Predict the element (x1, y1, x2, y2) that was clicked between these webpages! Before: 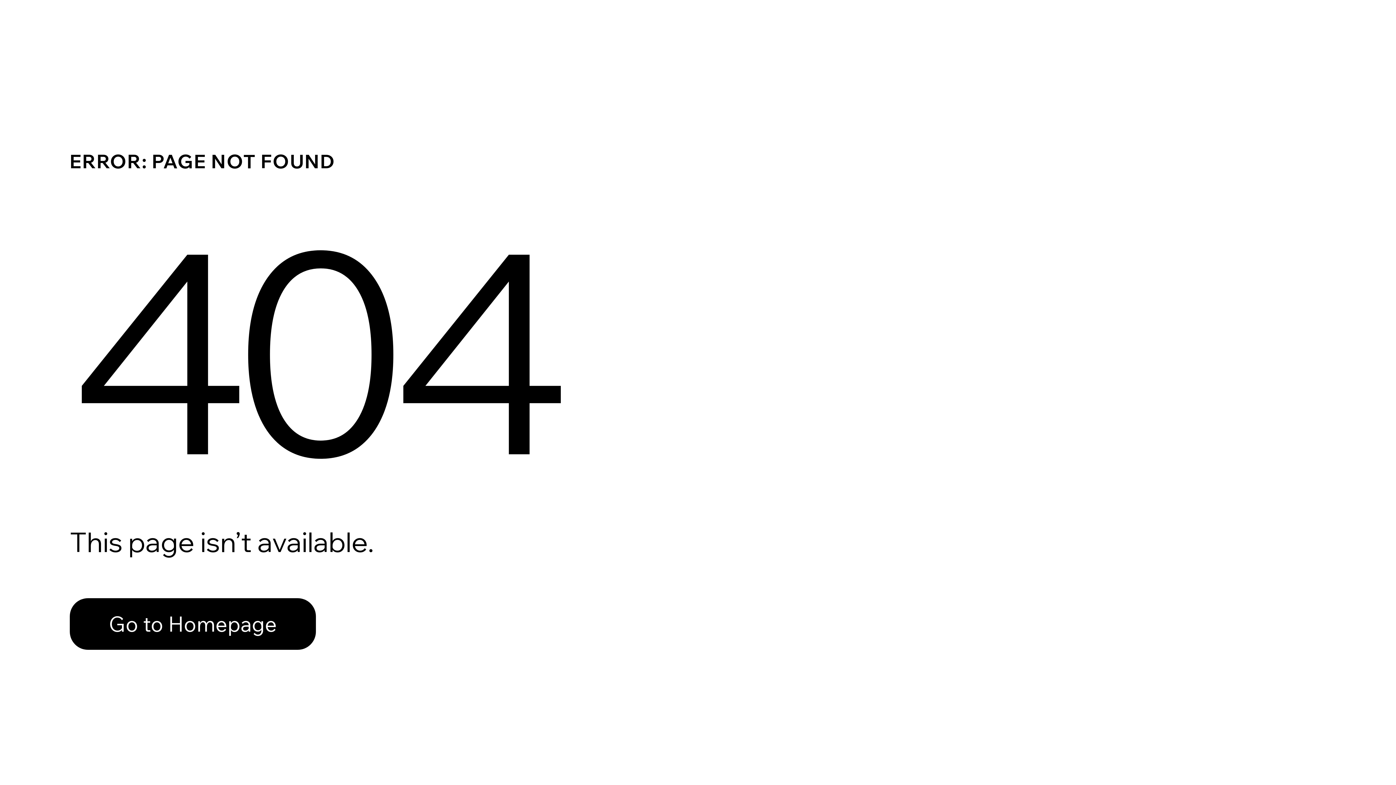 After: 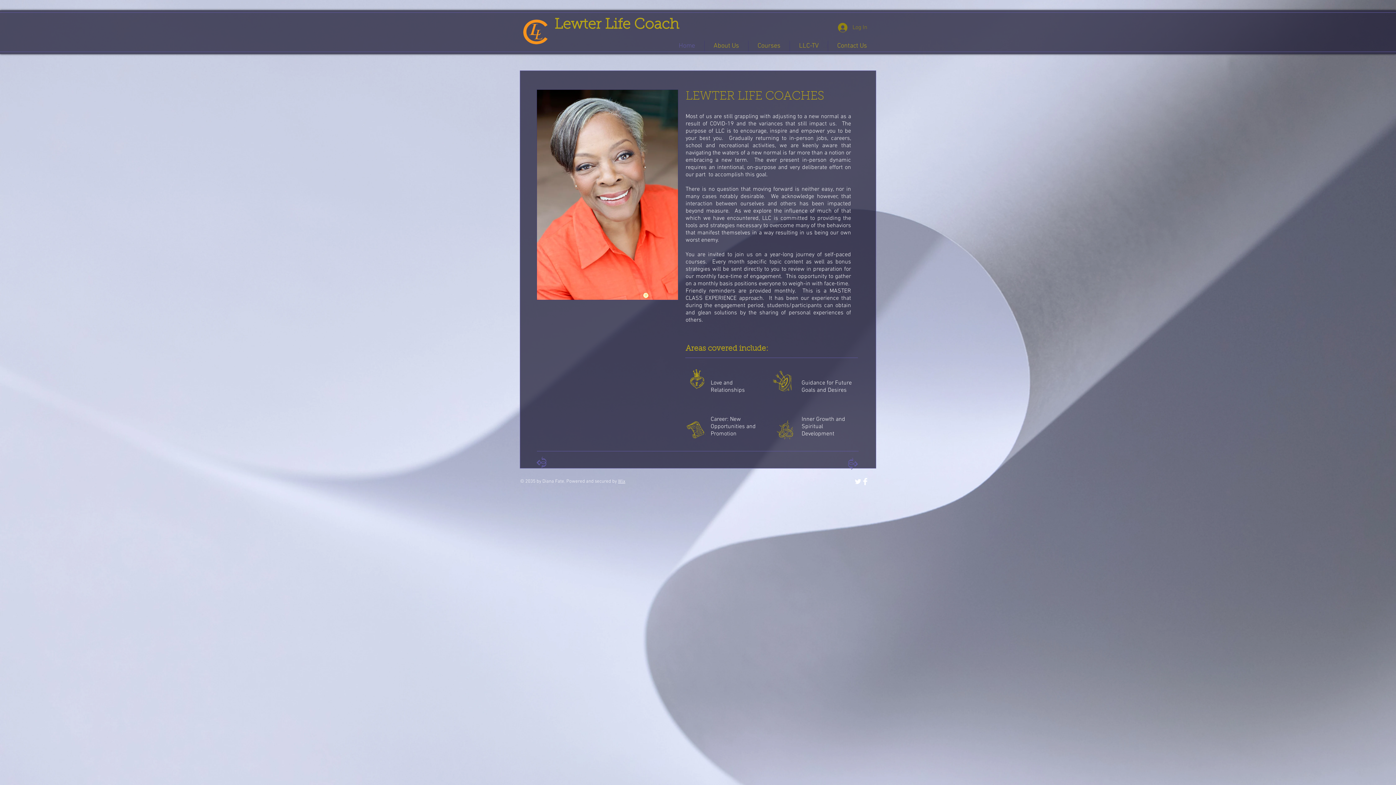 Action: label: Go to Homepage bbox: (69, 598, 316, 650)